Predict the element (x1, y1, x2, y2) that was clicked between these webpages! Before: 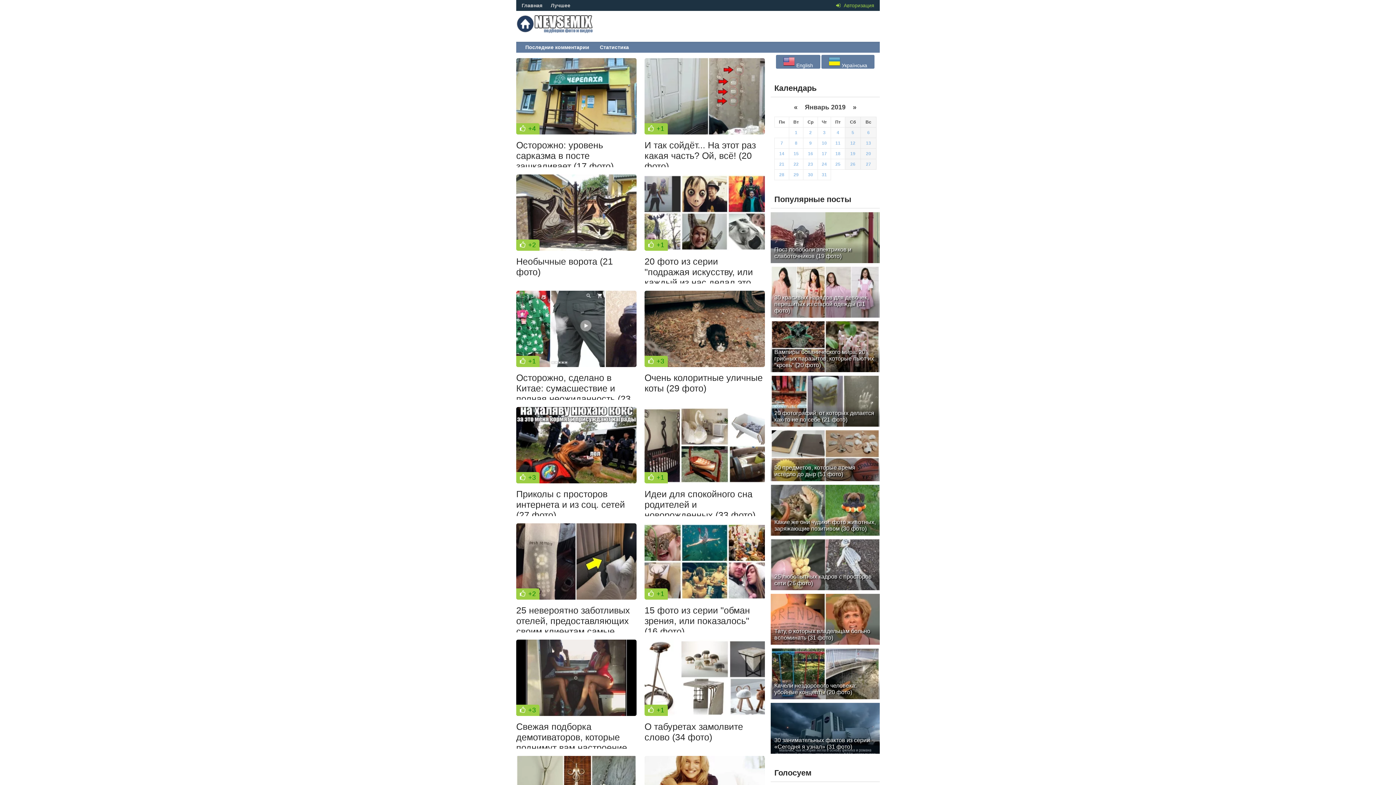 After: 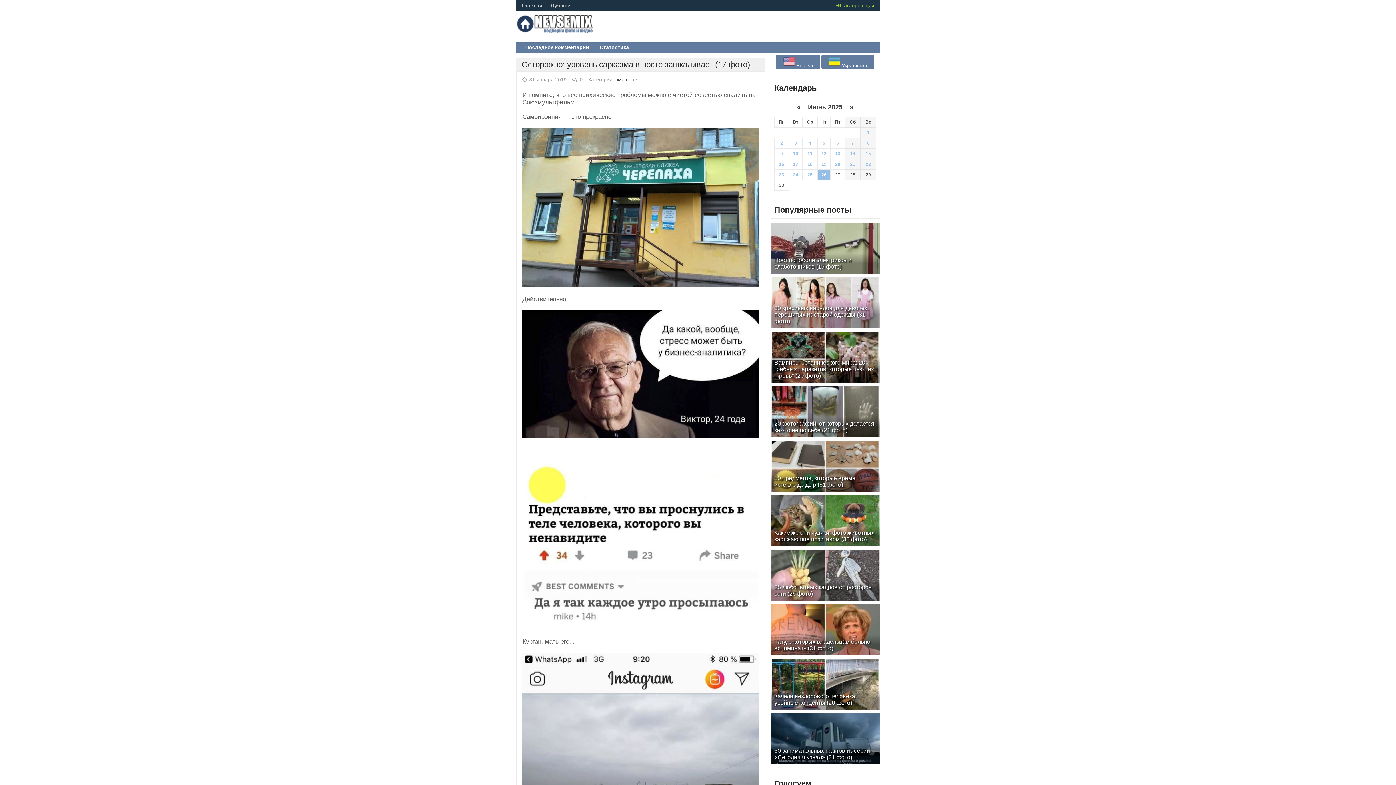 Action: bbox: (516, 140, 636, 167) label: Осторожно: уровень сарказма в посте зашкаливает (17 фото)